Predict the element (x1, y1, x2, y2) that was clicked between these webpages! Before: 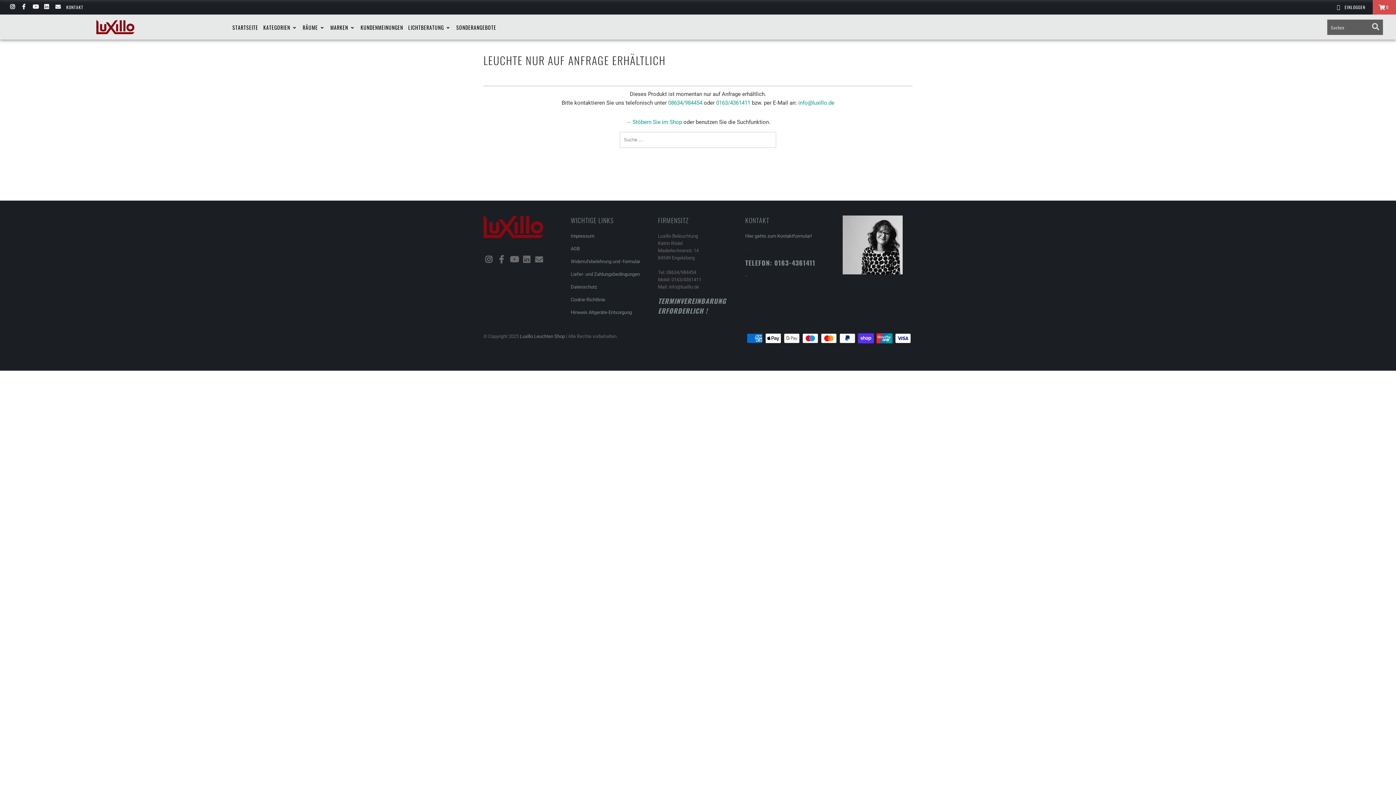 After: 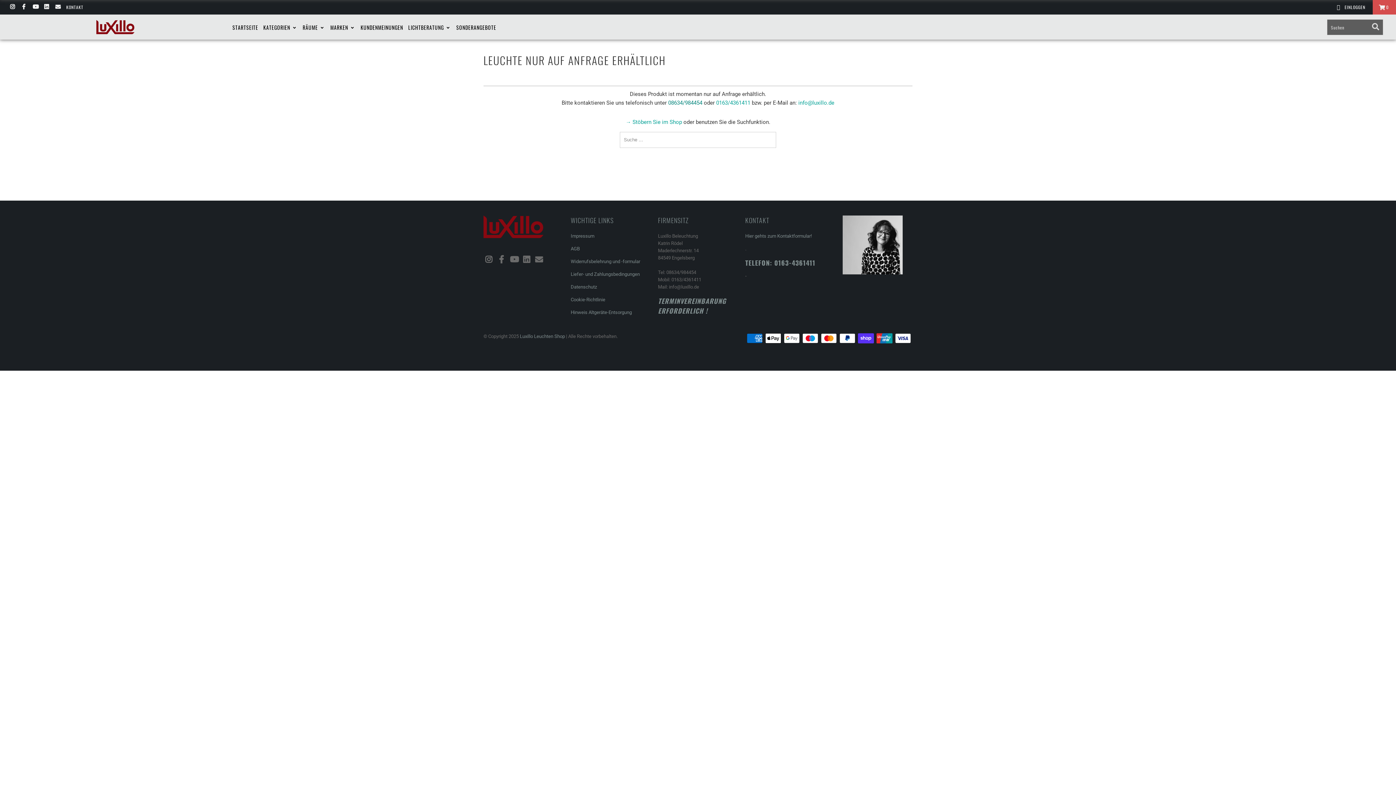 Action: label: 08634/984454 bbox: (668, 99, 702, 106)